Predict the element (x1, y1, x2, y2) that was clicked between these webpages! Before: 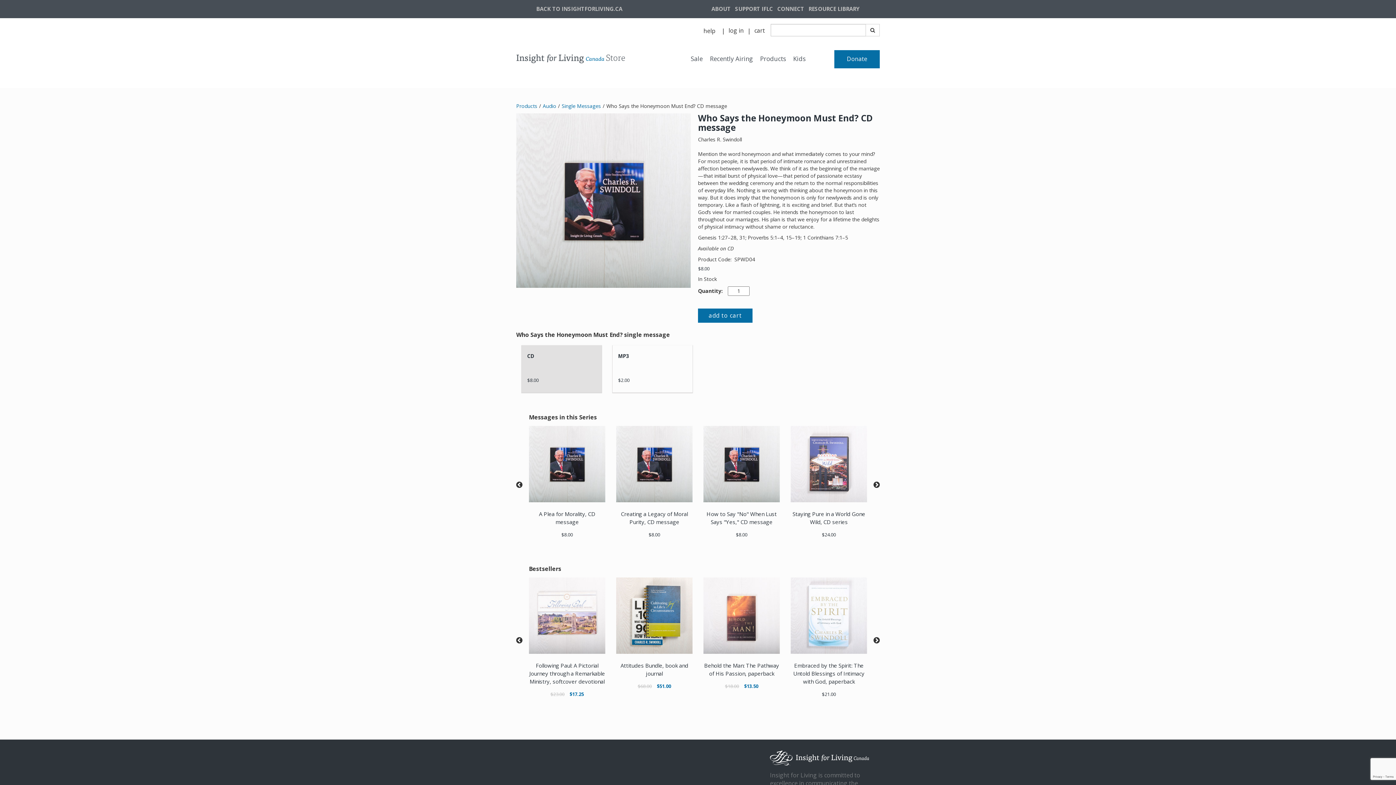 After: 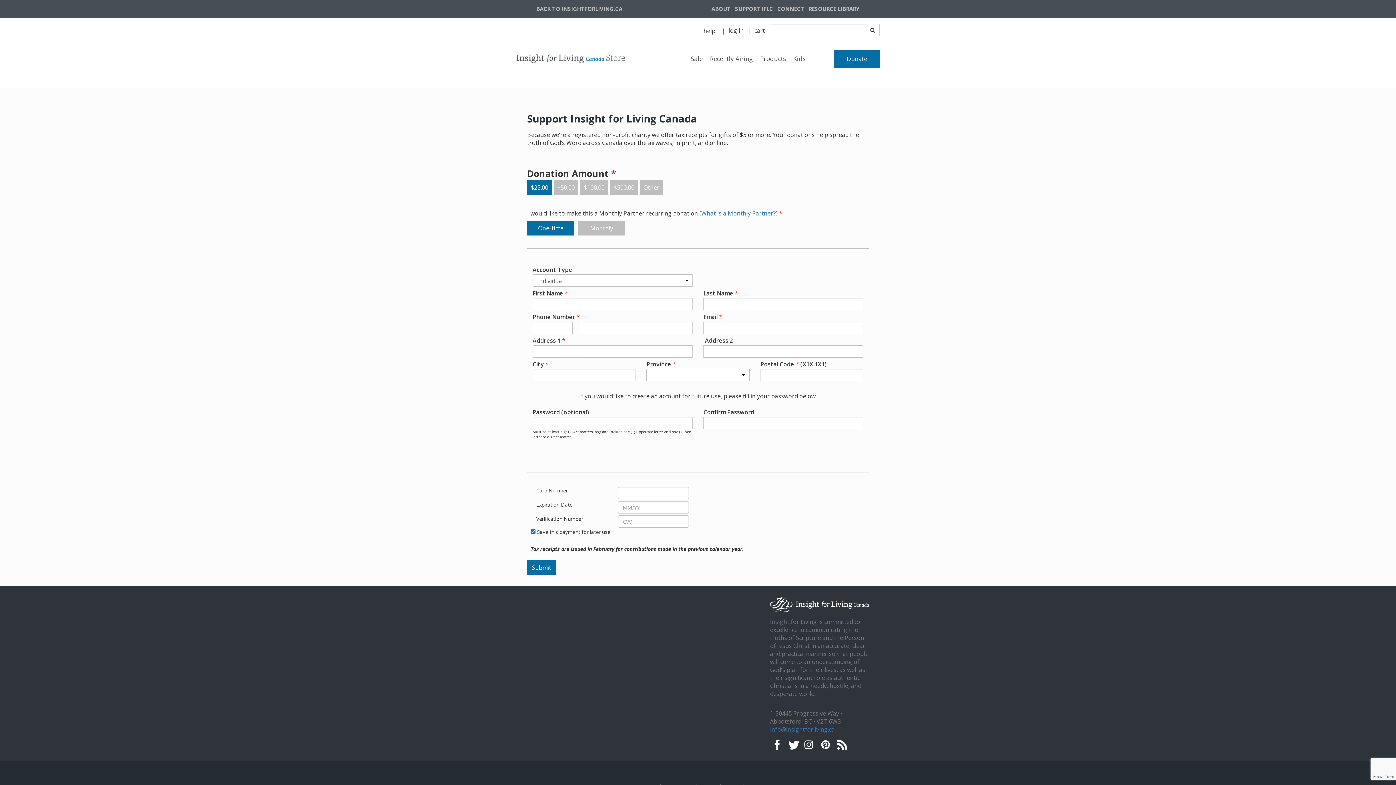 Action: bbox: (836, 55, 877, 62) label: Donate